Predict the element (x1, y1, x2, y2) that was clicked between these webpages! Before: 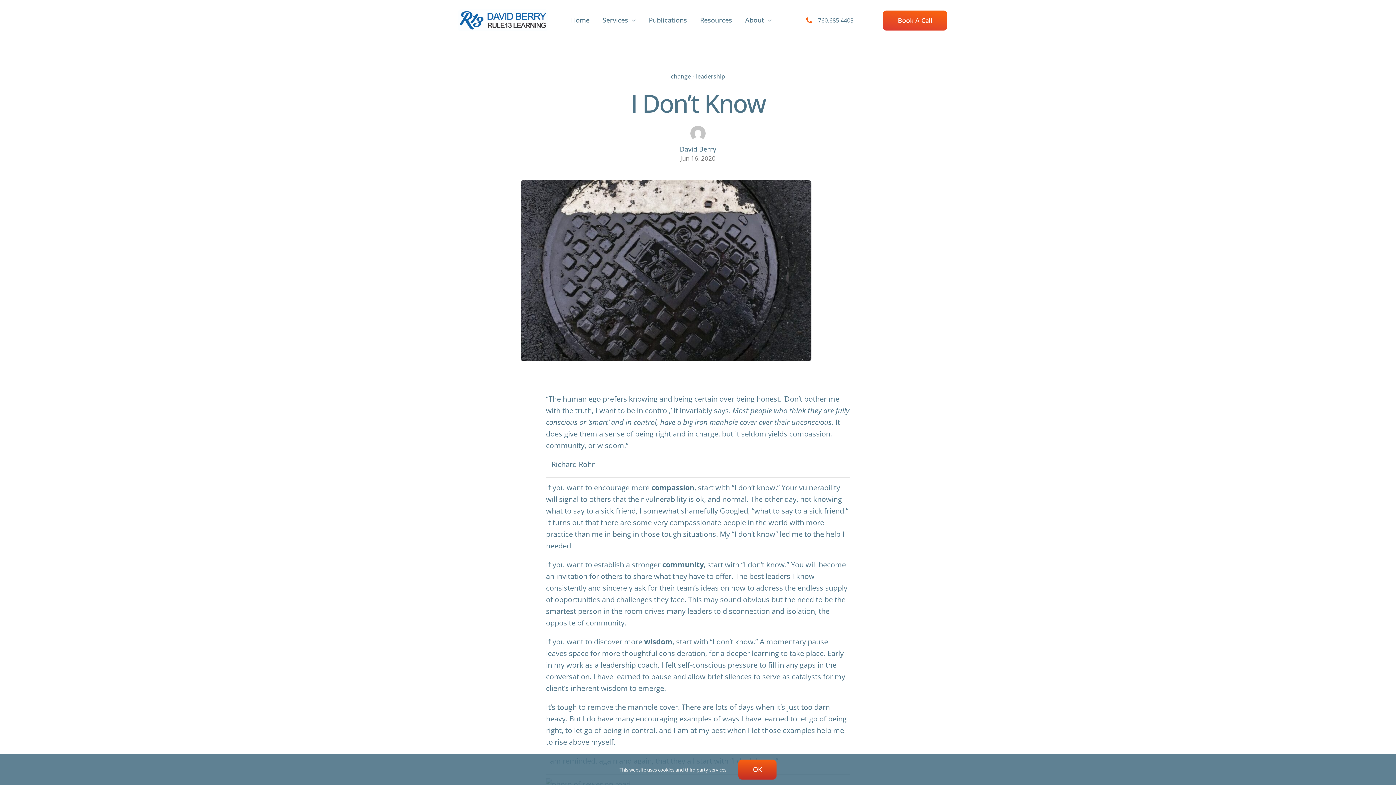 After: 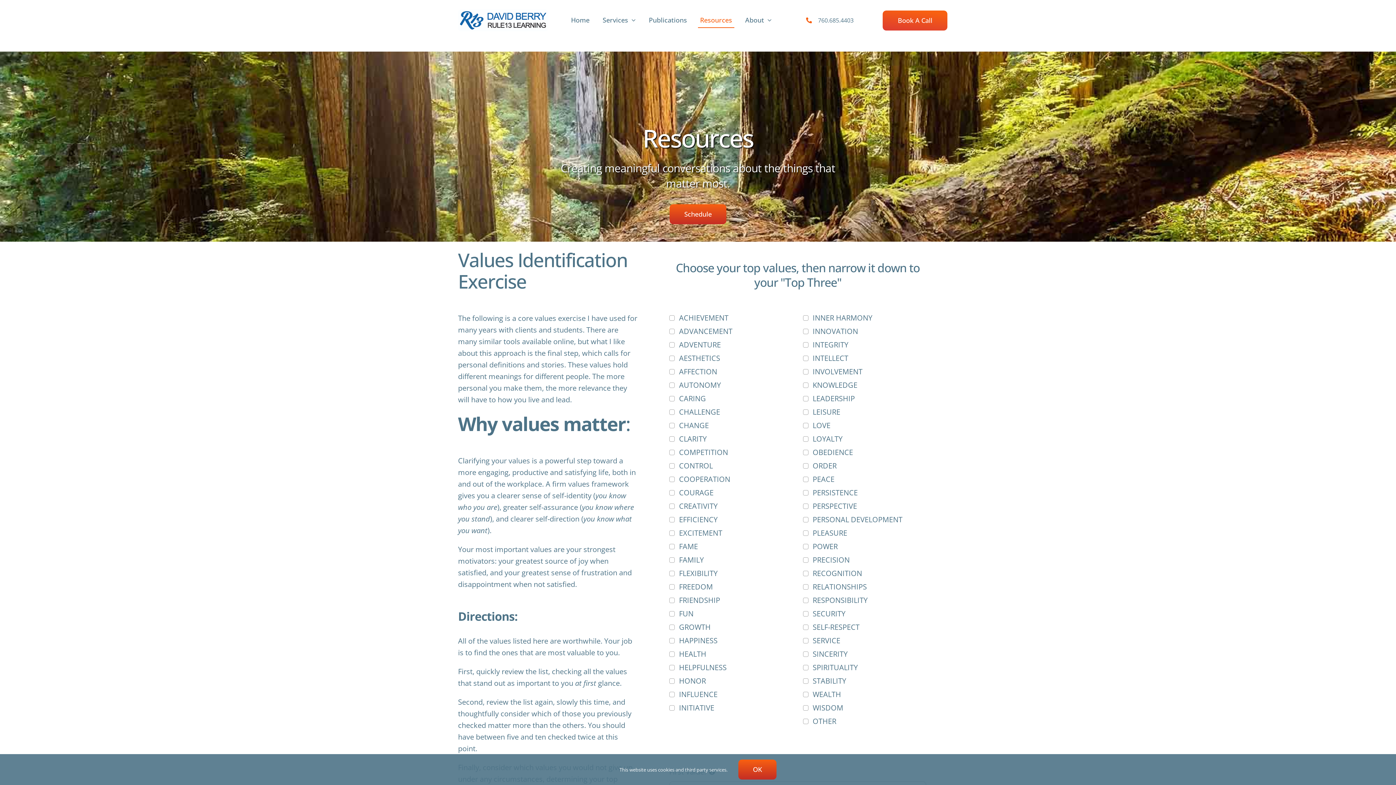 Action: label: Resources bbox: (698, 12, 734, 28)